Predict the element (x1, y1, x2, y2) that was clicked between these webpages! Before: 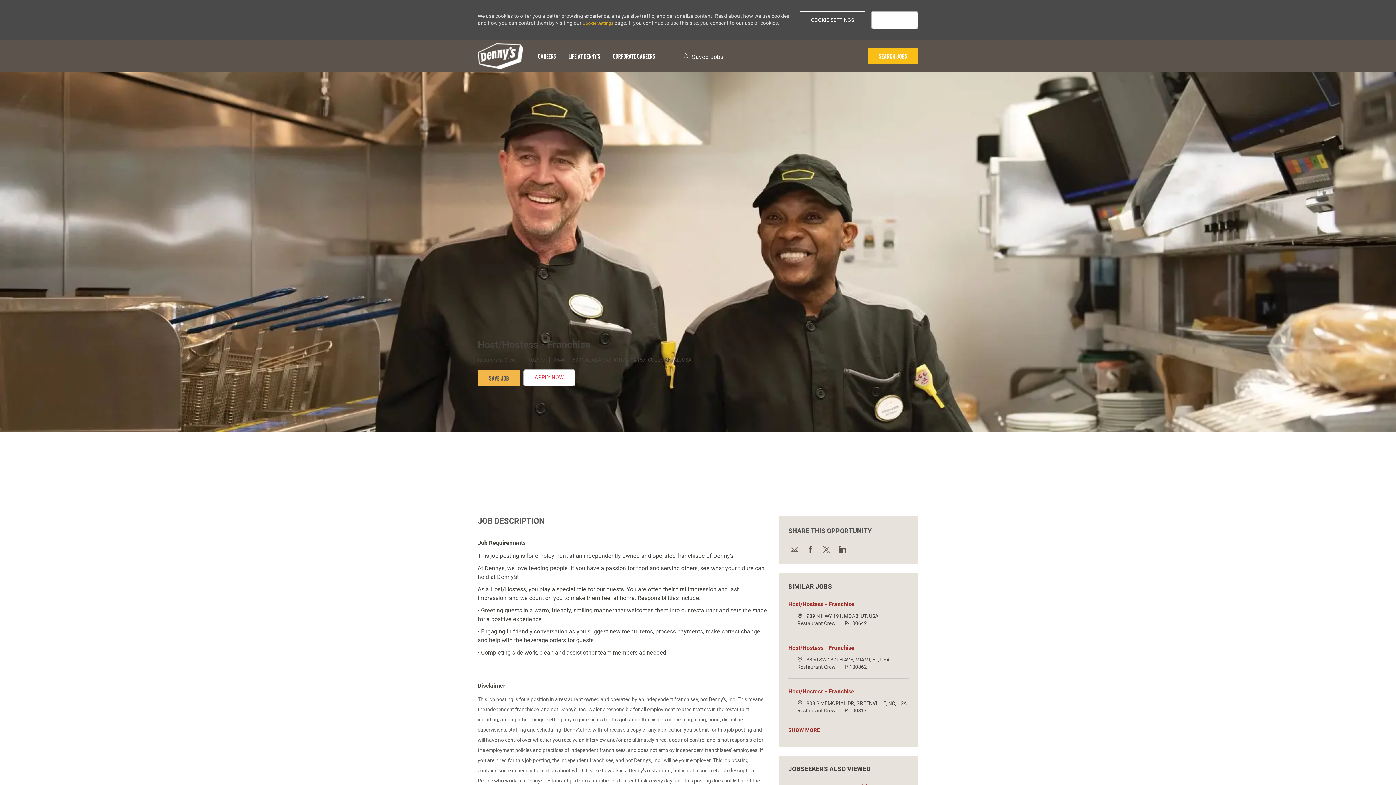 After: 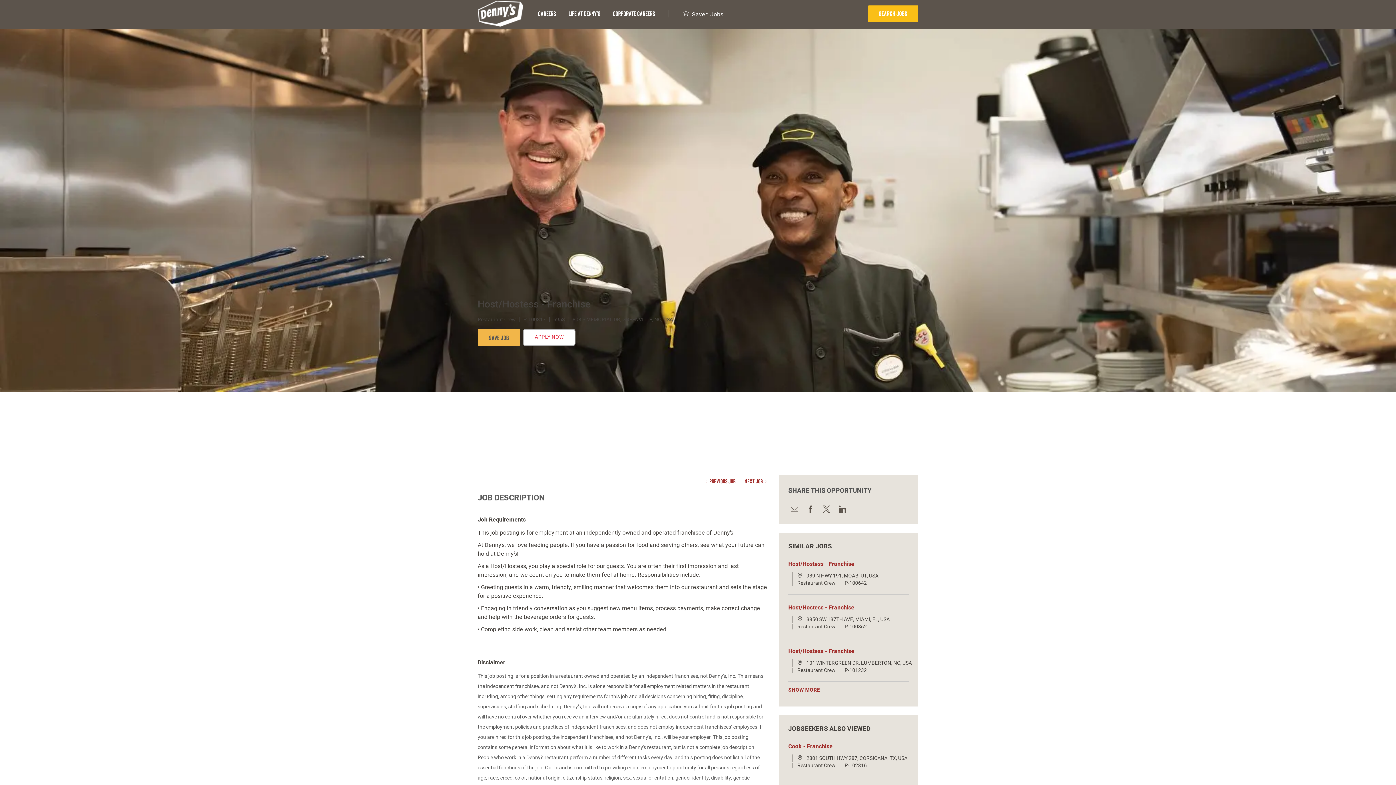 Action: bbox: (788, 658, 854, 671) label: Host/Hostess - Franchise Job Id is P-100817